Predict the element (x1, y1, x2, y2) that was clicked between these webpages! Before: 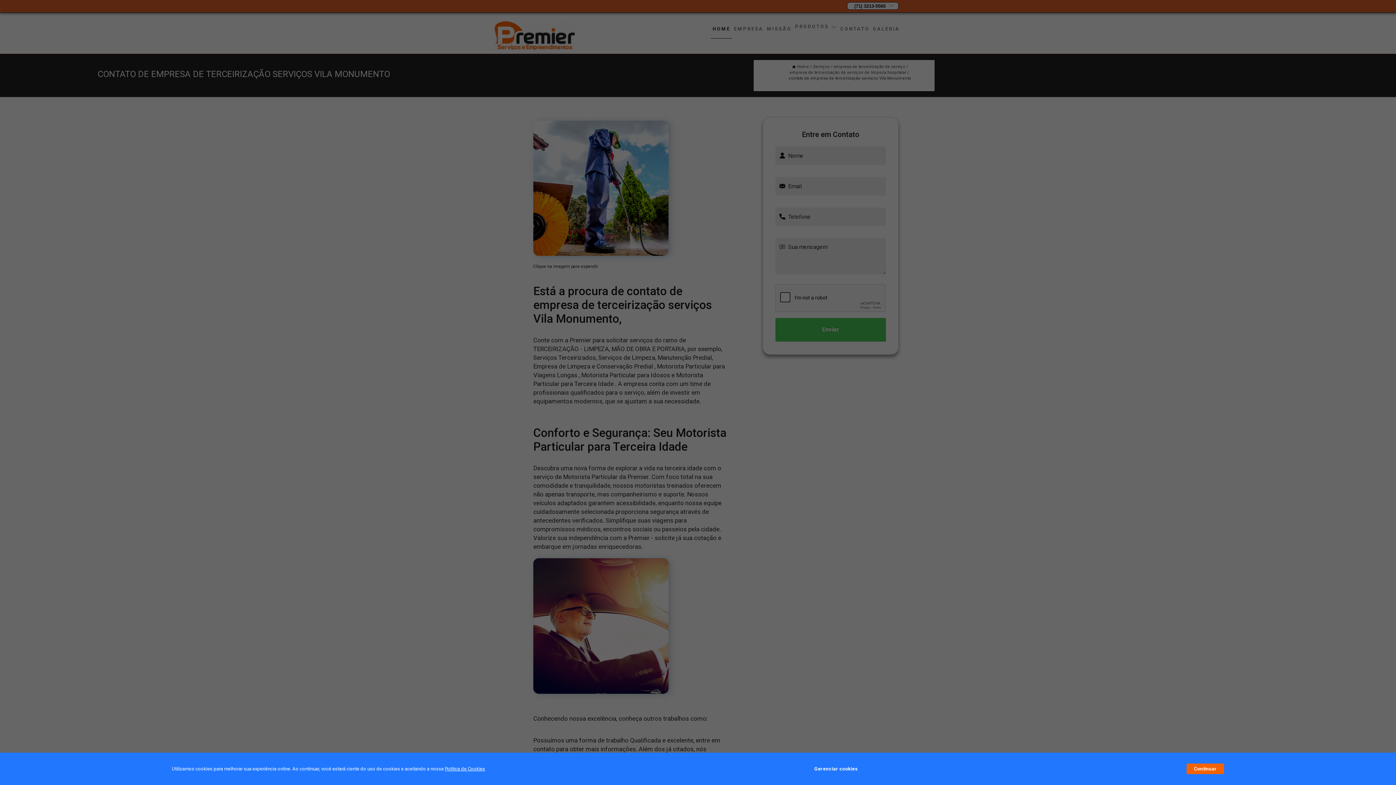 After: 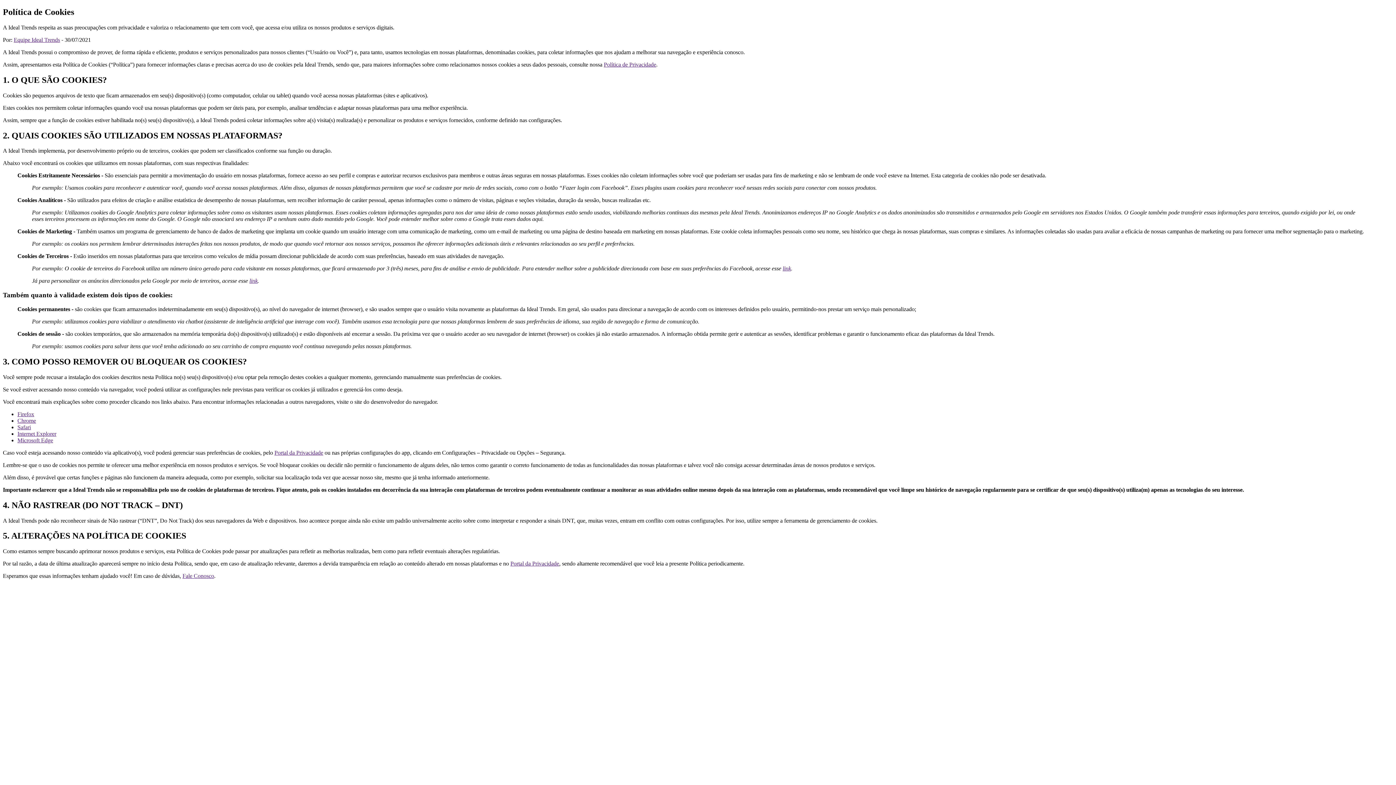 Action: label: Política de Cookies bbox: (444, 766, 485, 772)